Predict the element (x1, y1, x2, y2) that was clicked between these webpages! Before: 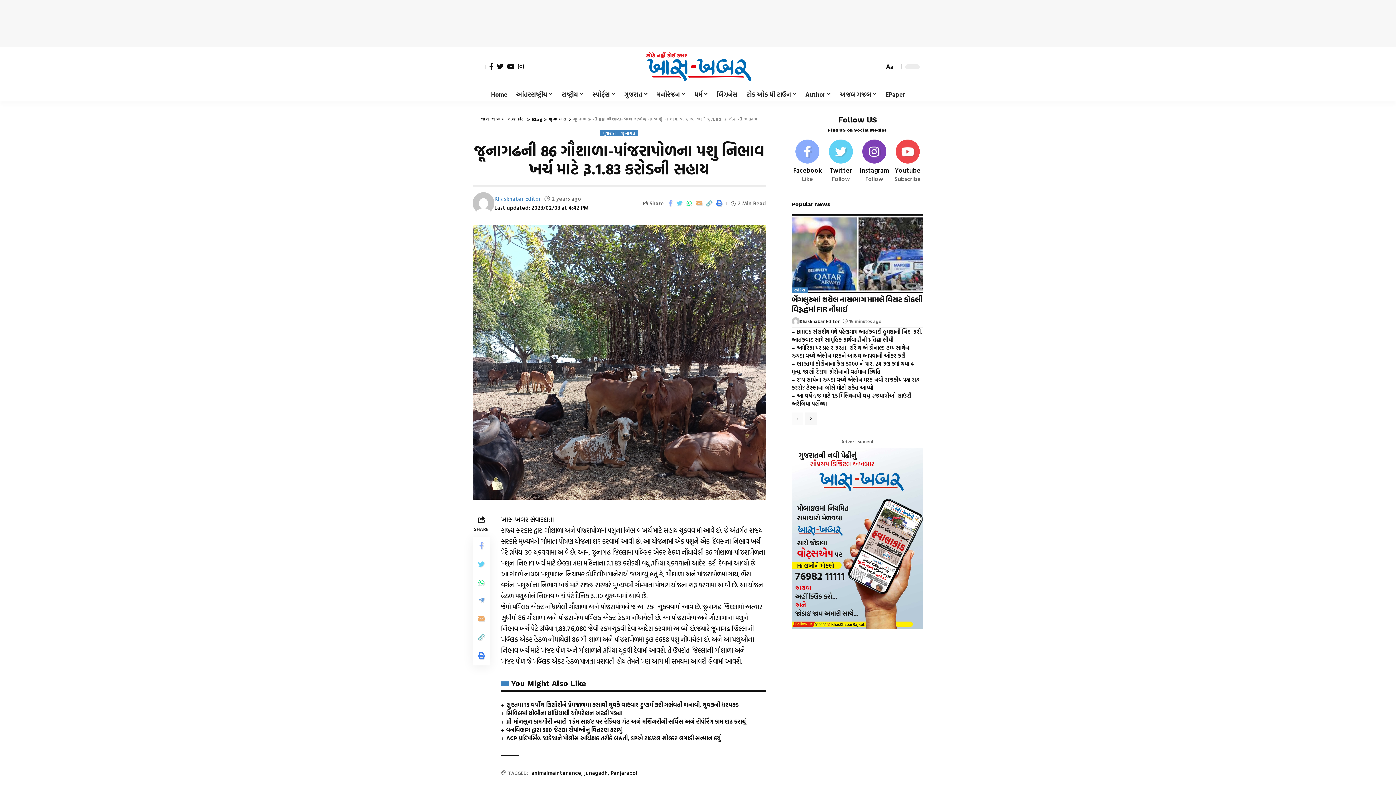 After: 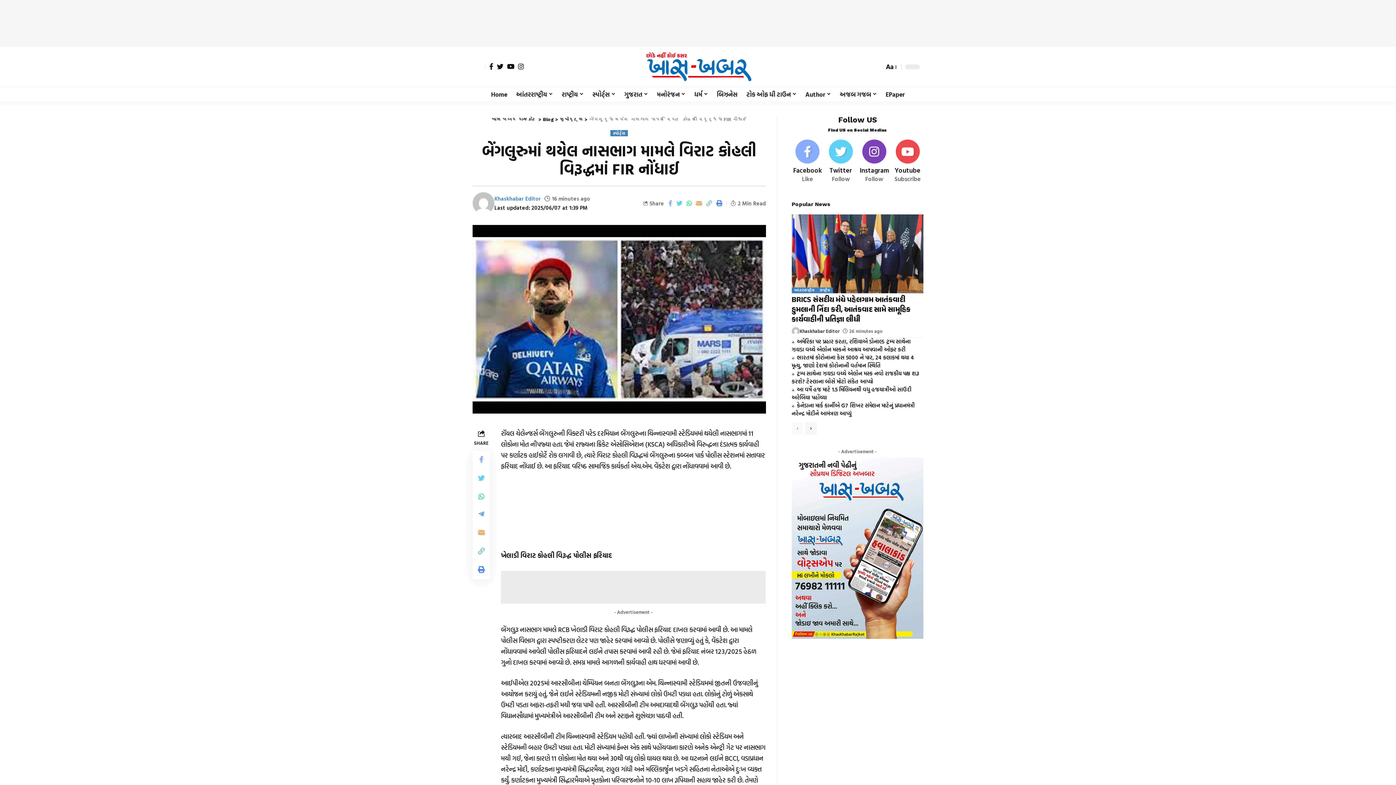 Action: bbox: (791, 214, 923, 293)